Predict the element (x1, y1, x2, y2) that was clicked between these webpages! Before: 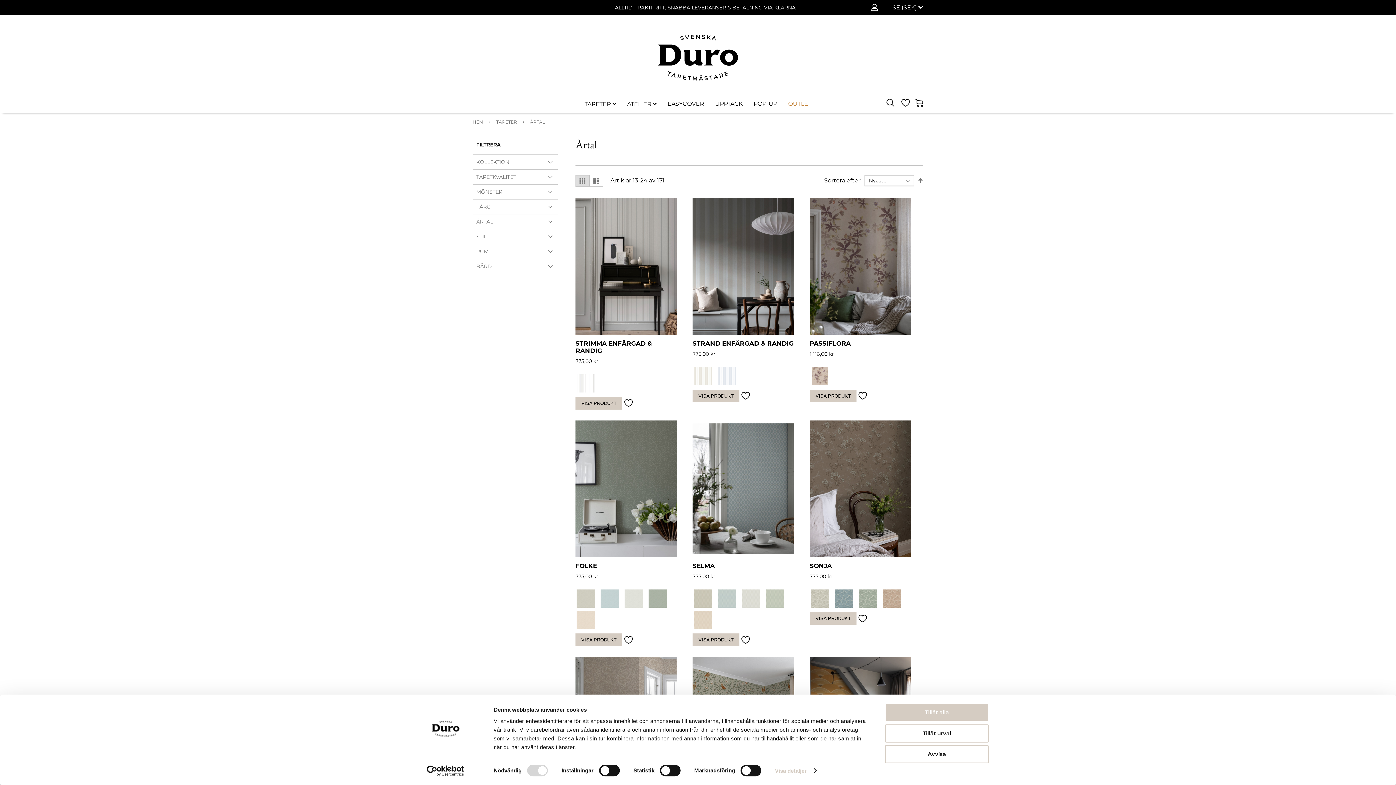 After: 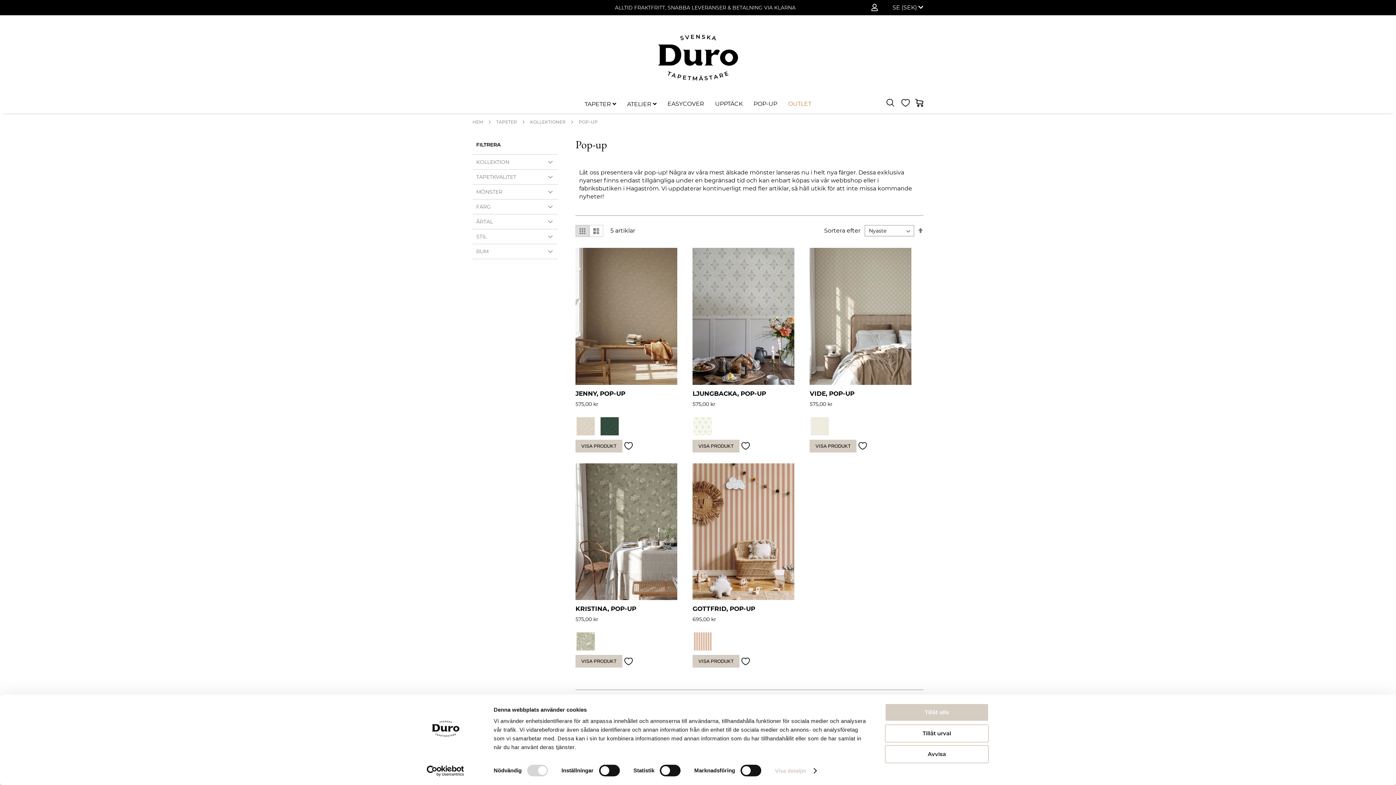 Action: bbox: (748, 95, 782, 113) label: POP-UP